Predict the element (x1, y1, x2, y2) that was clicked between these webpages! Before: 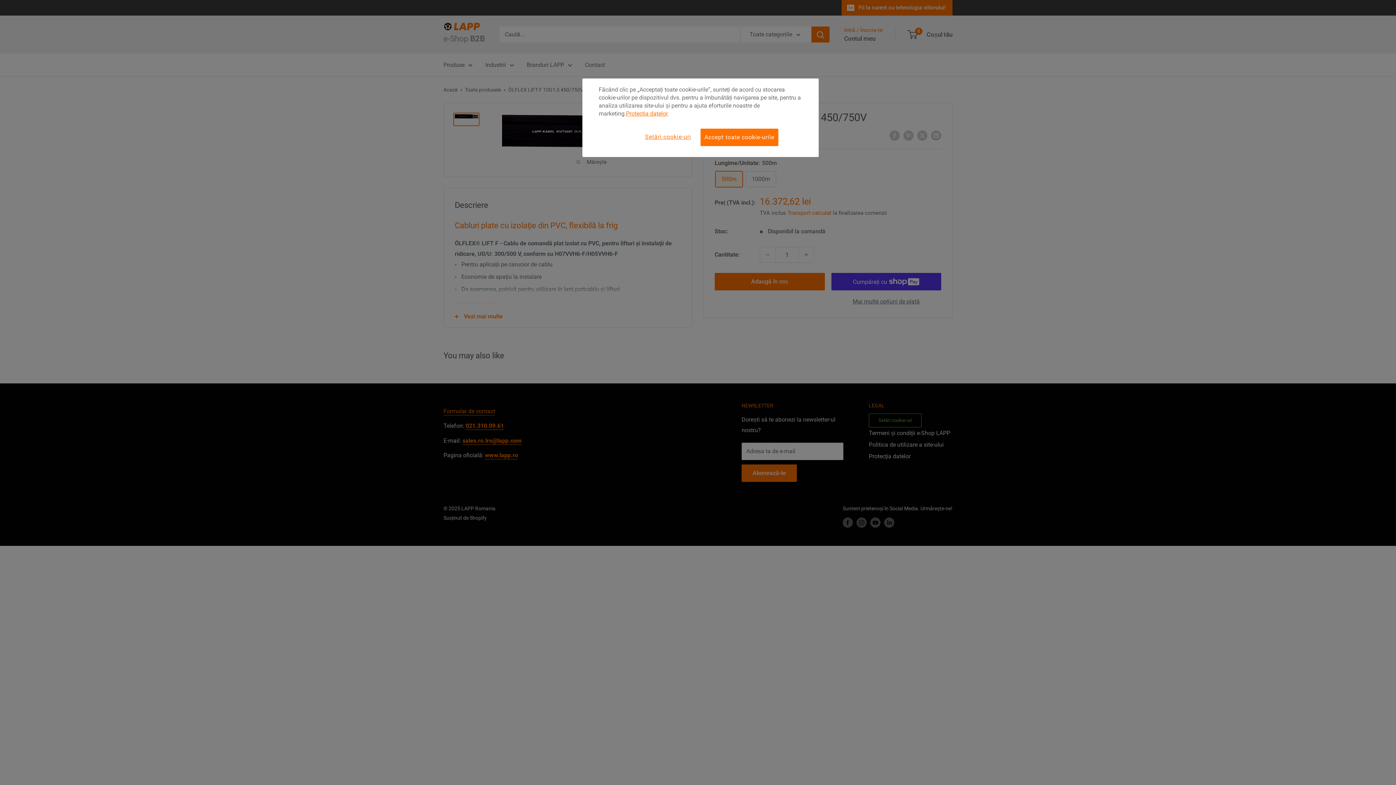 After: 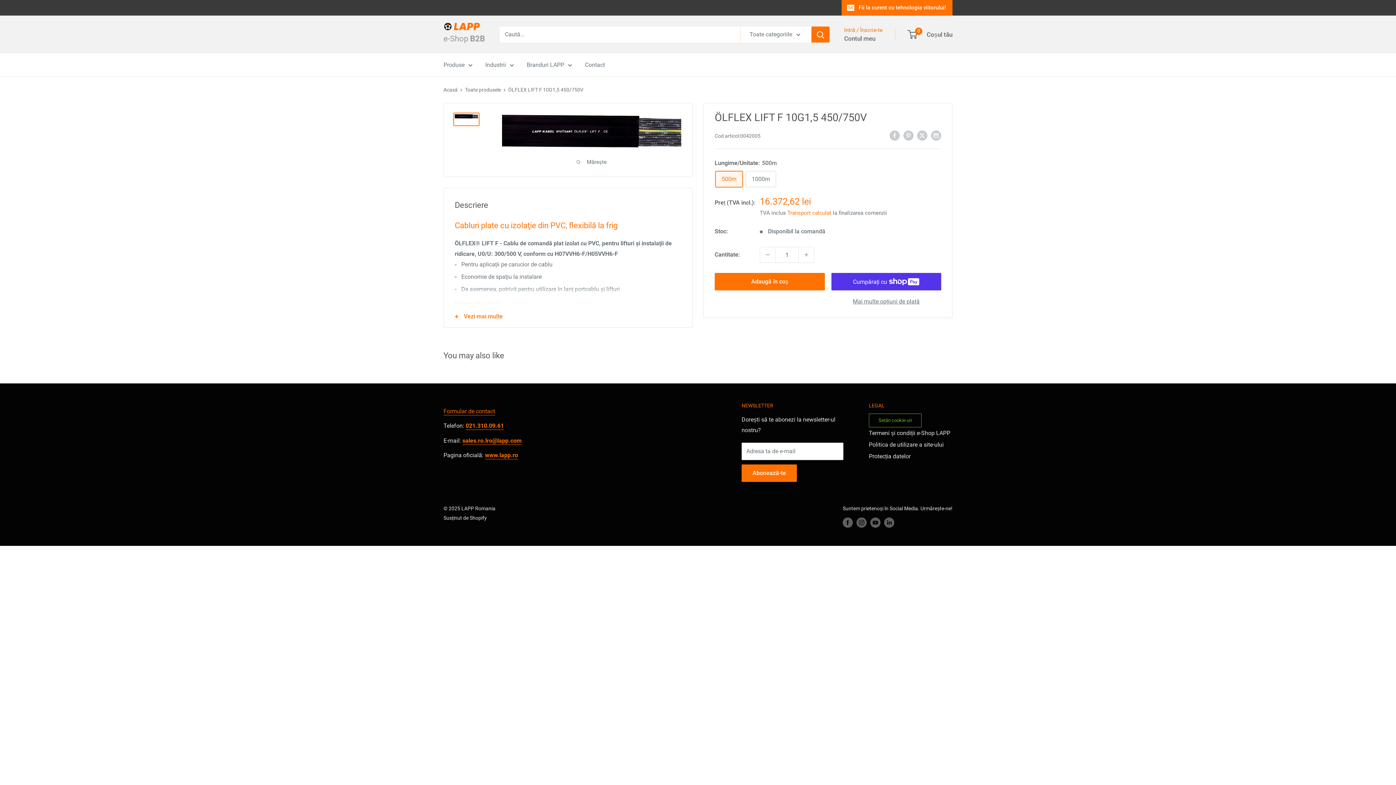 Action: bbox: (700, 128, 778, 146) label: Accept toate cookie-urile